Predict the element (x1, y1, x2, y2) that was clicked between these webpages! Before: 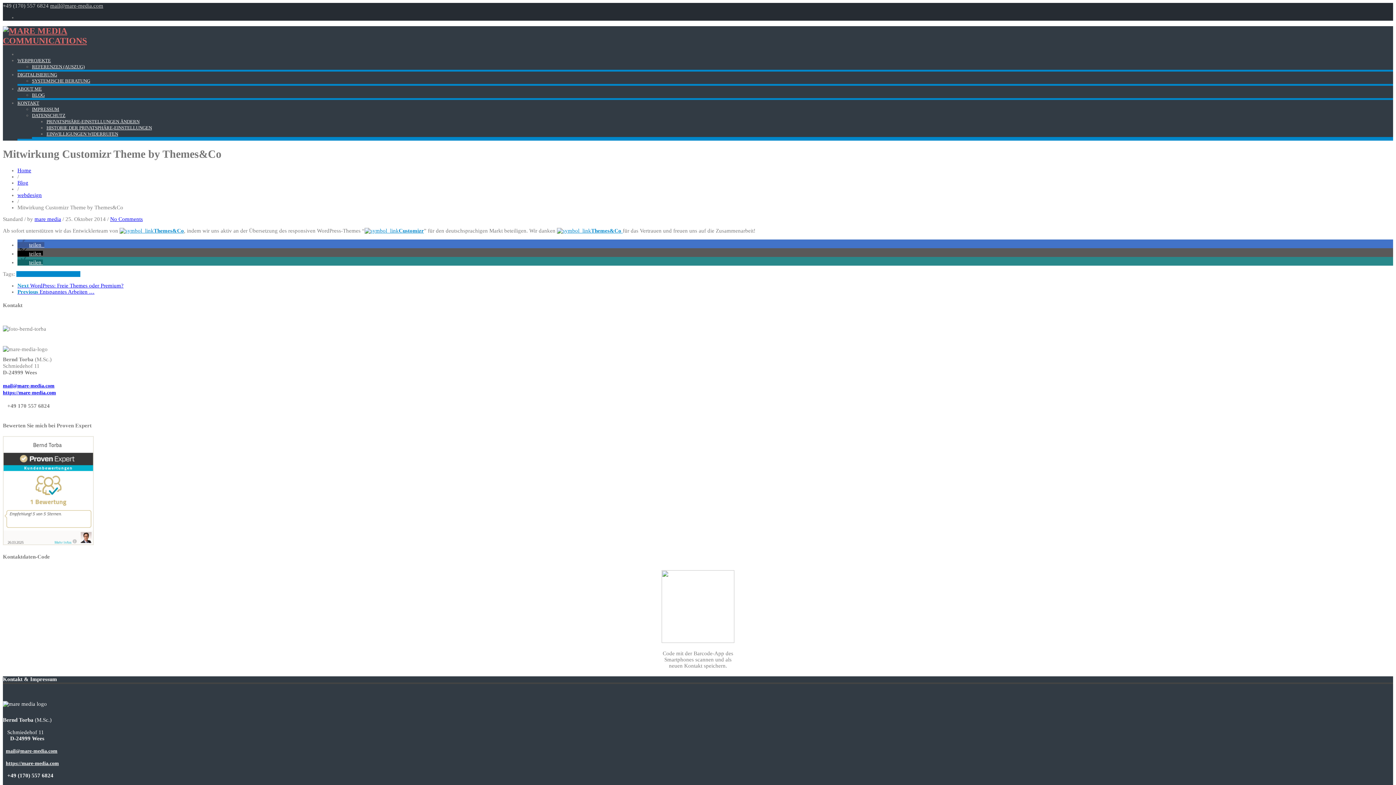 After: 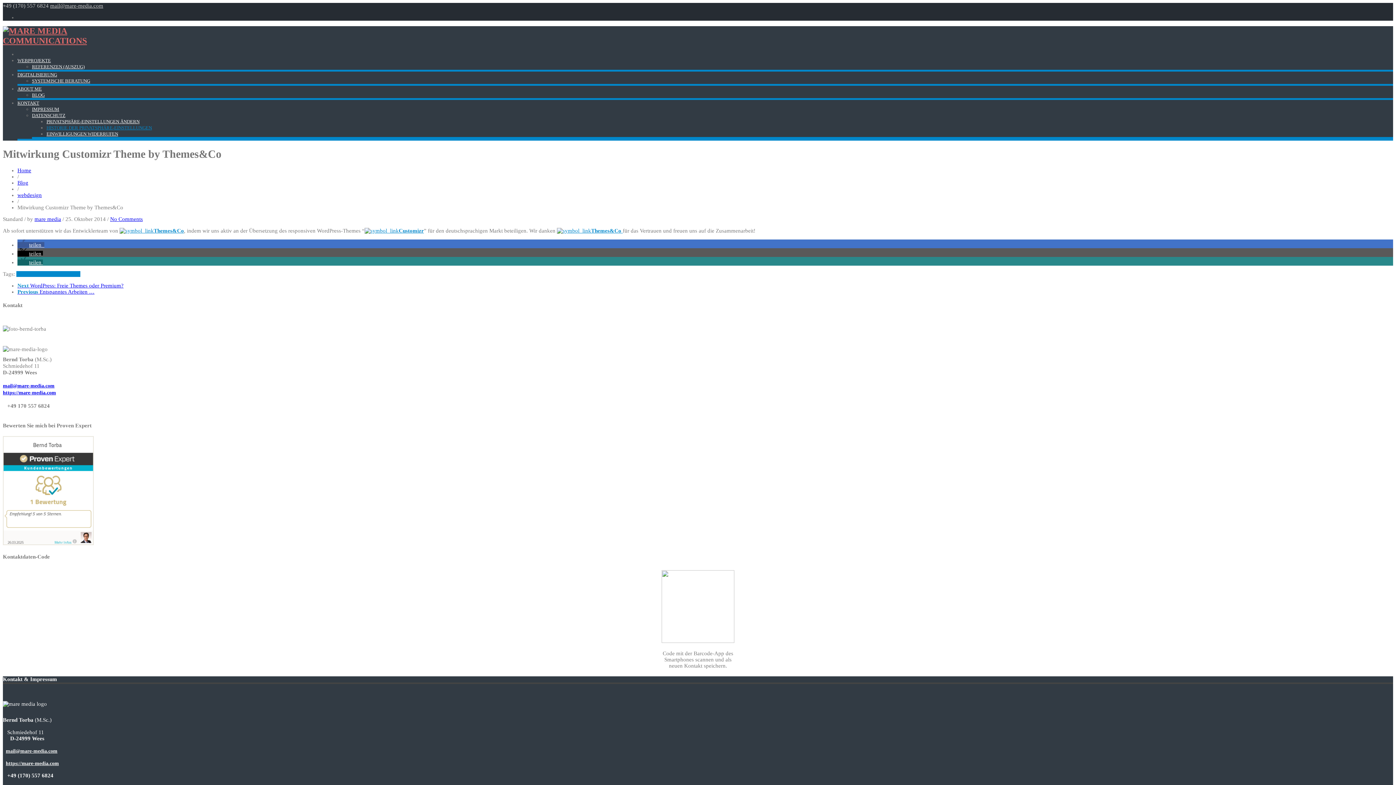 Action: label: HISTORIE DER PRIVATSPHÄRE-EINSTELLUNGEN bbox: (46, 125, 152, 130)